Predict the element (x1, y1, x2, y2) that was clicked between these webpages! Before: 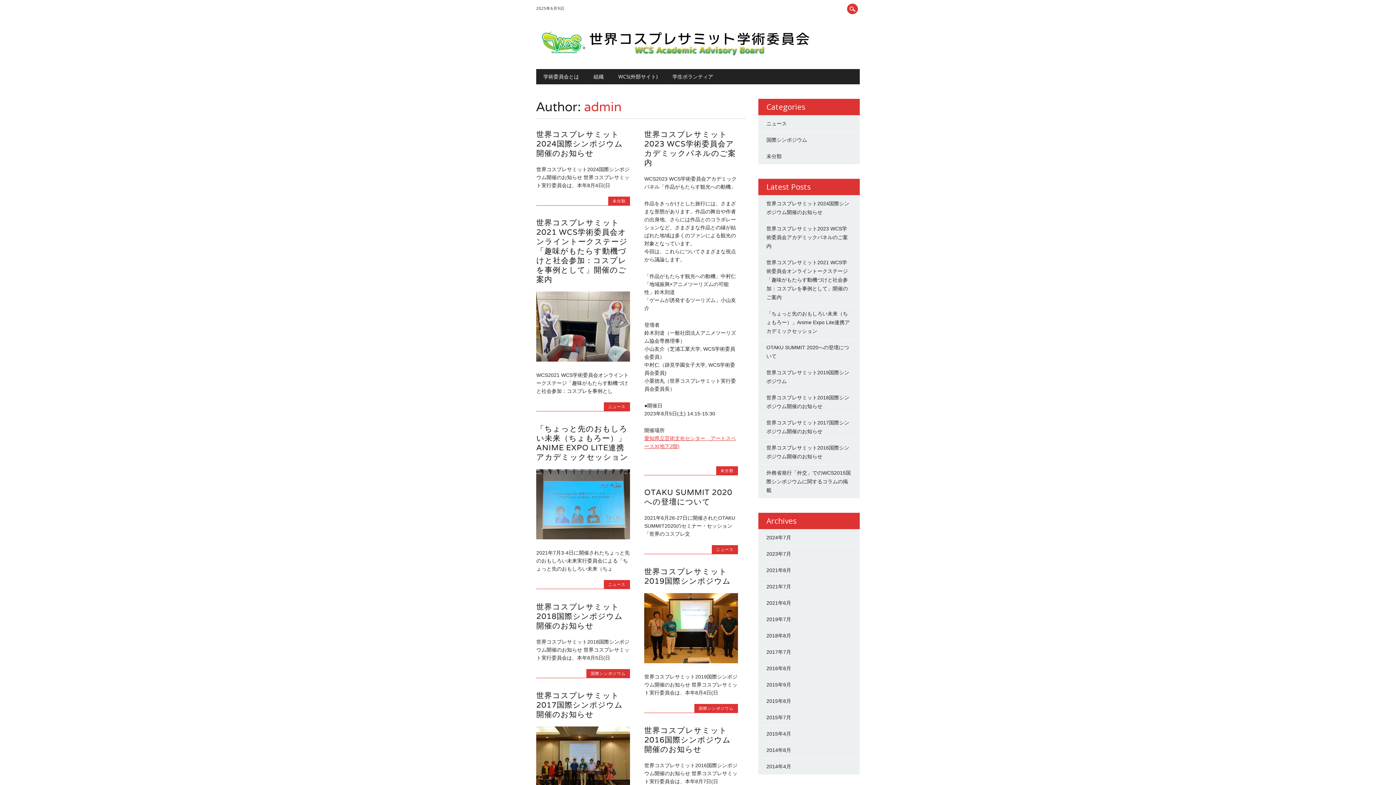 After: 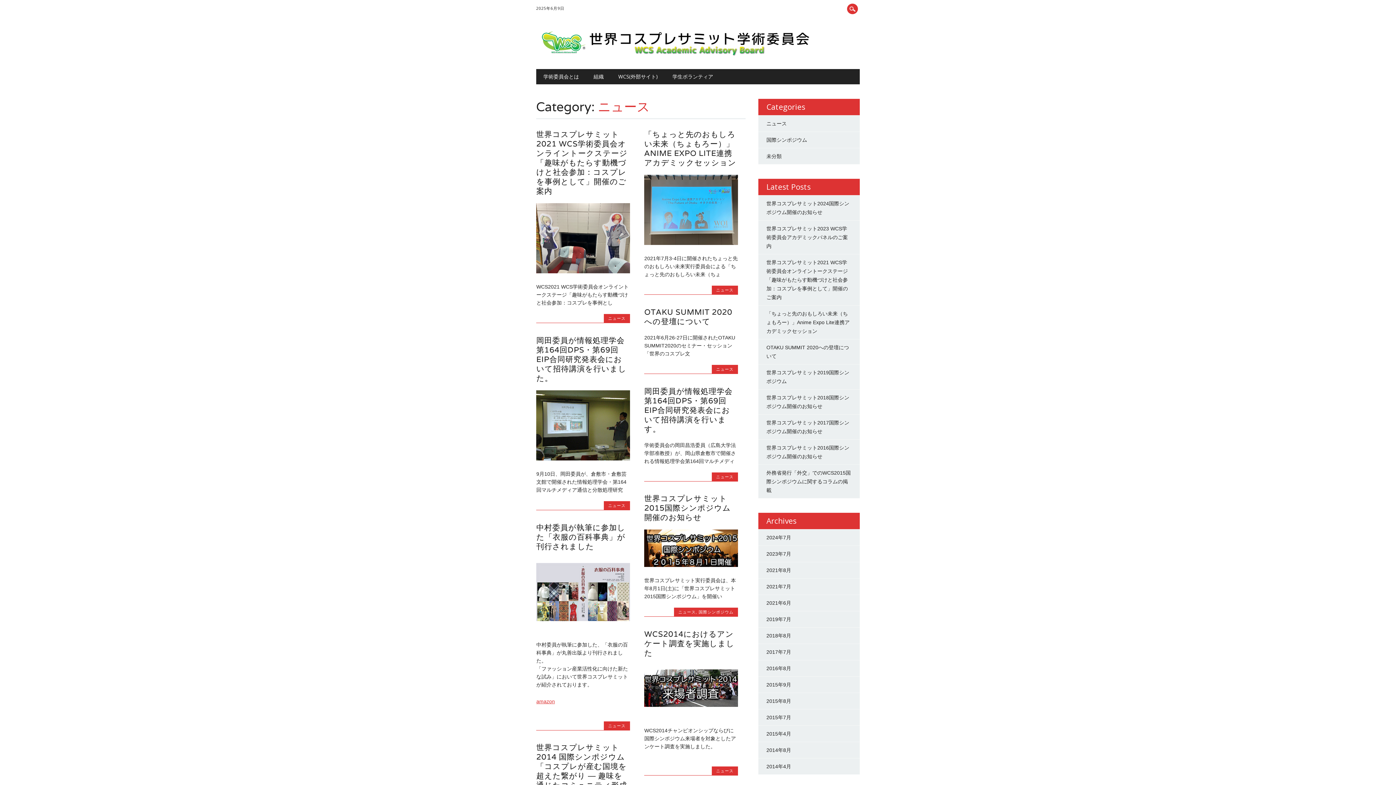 Action: bbox: (766, 120, 786, 126) label: ニュース